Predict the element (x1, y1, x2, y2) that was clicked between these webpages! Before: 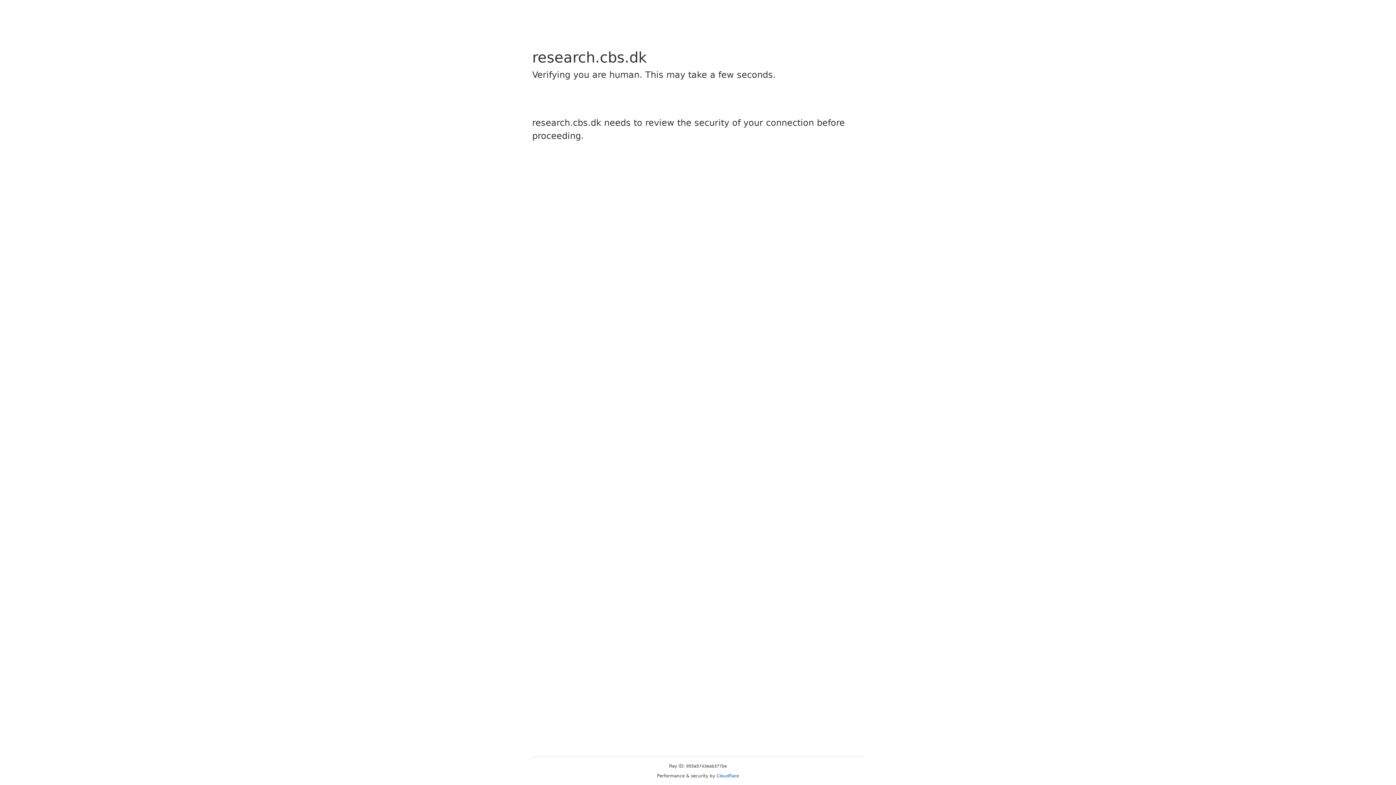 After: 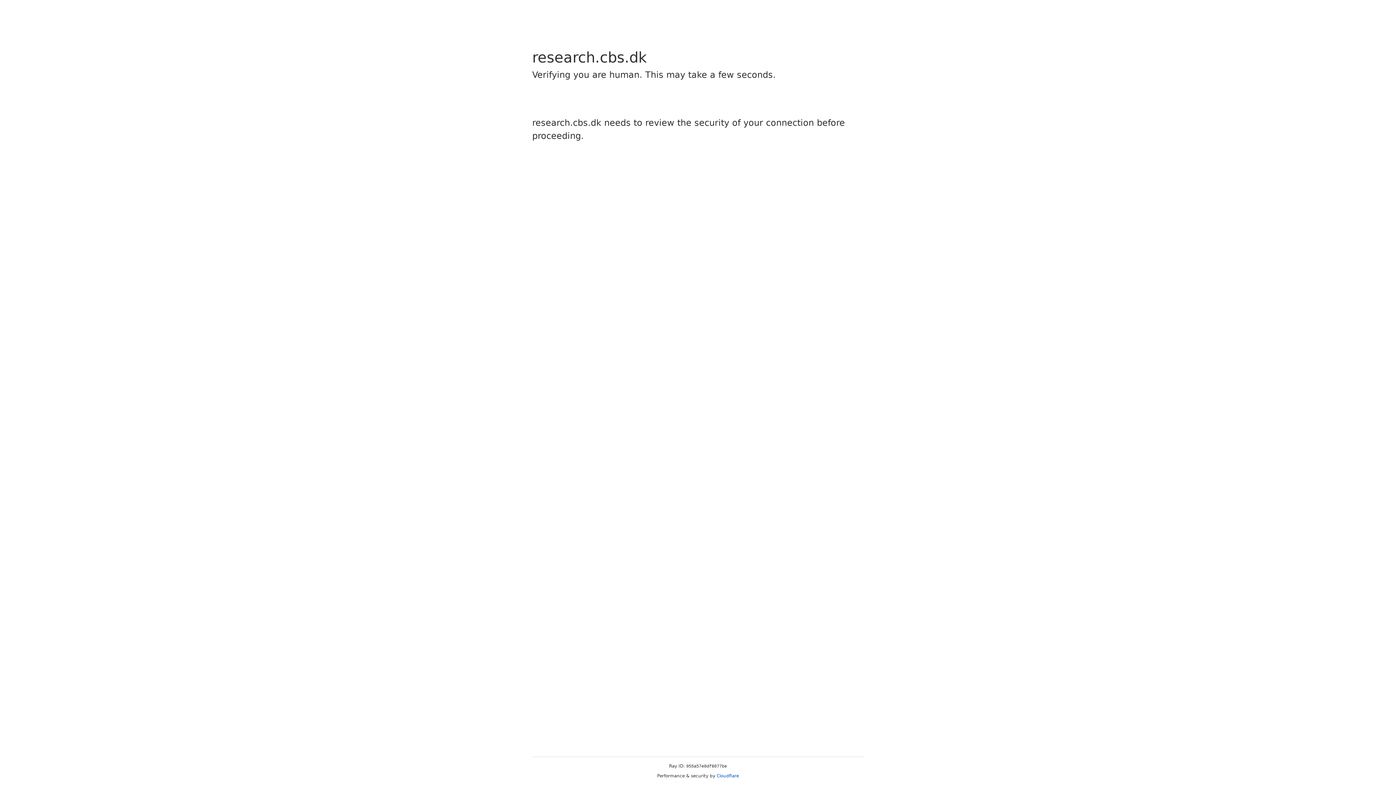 Action: label: Cloudflare bbox: (716, 773, 739, 778)